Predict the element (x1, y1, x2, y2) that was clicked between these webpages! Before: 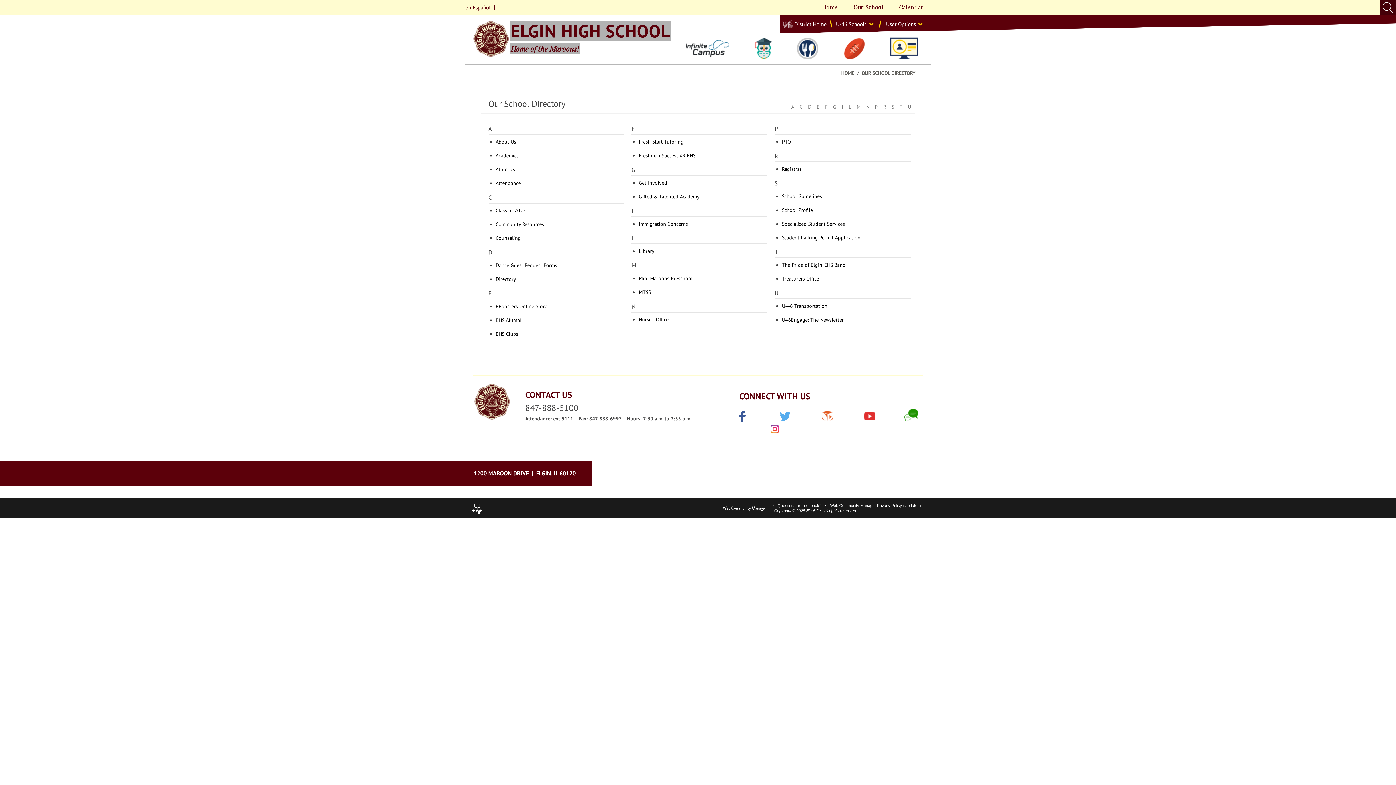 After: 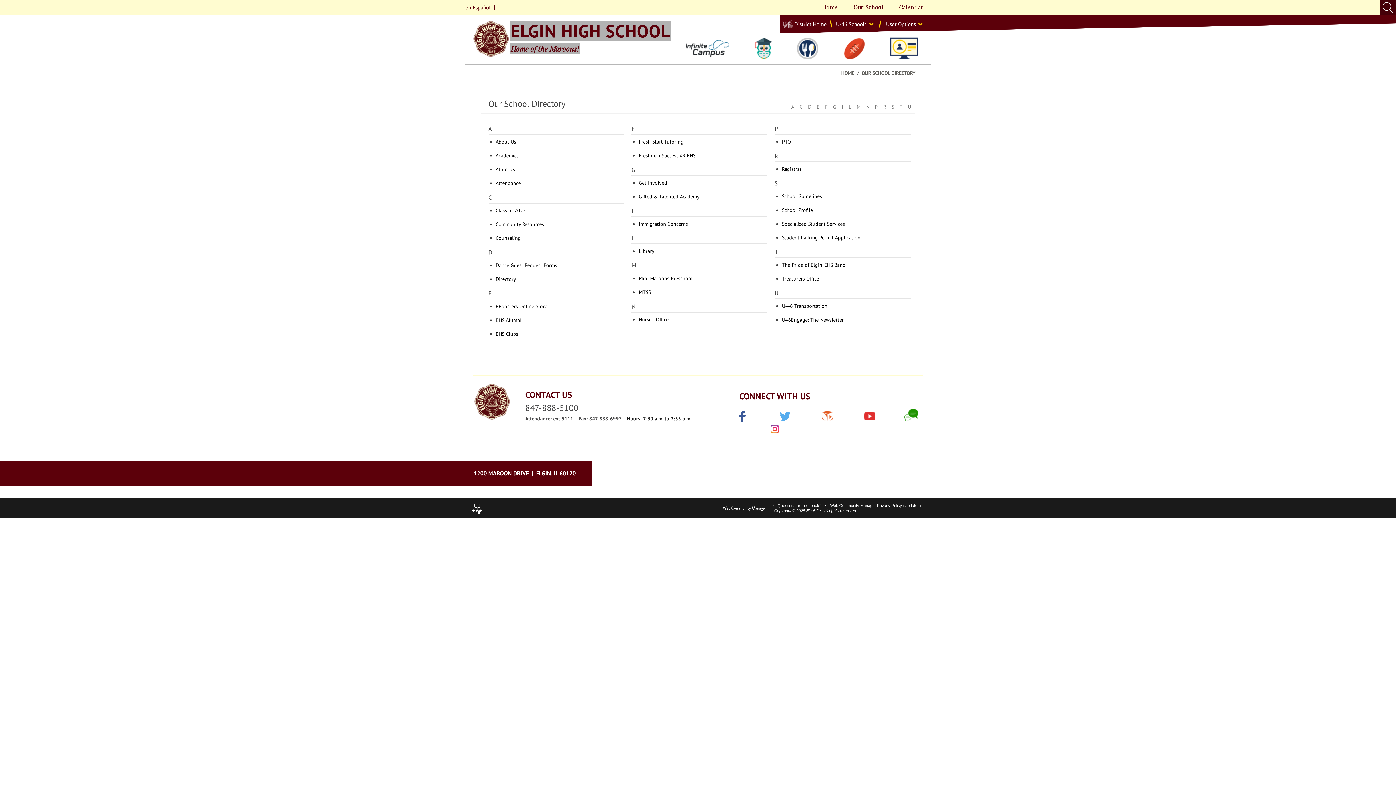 Action: bbox: (627, 415, 691, 422) label: Hours: 7:30 a.m. to 2:55 p.m.